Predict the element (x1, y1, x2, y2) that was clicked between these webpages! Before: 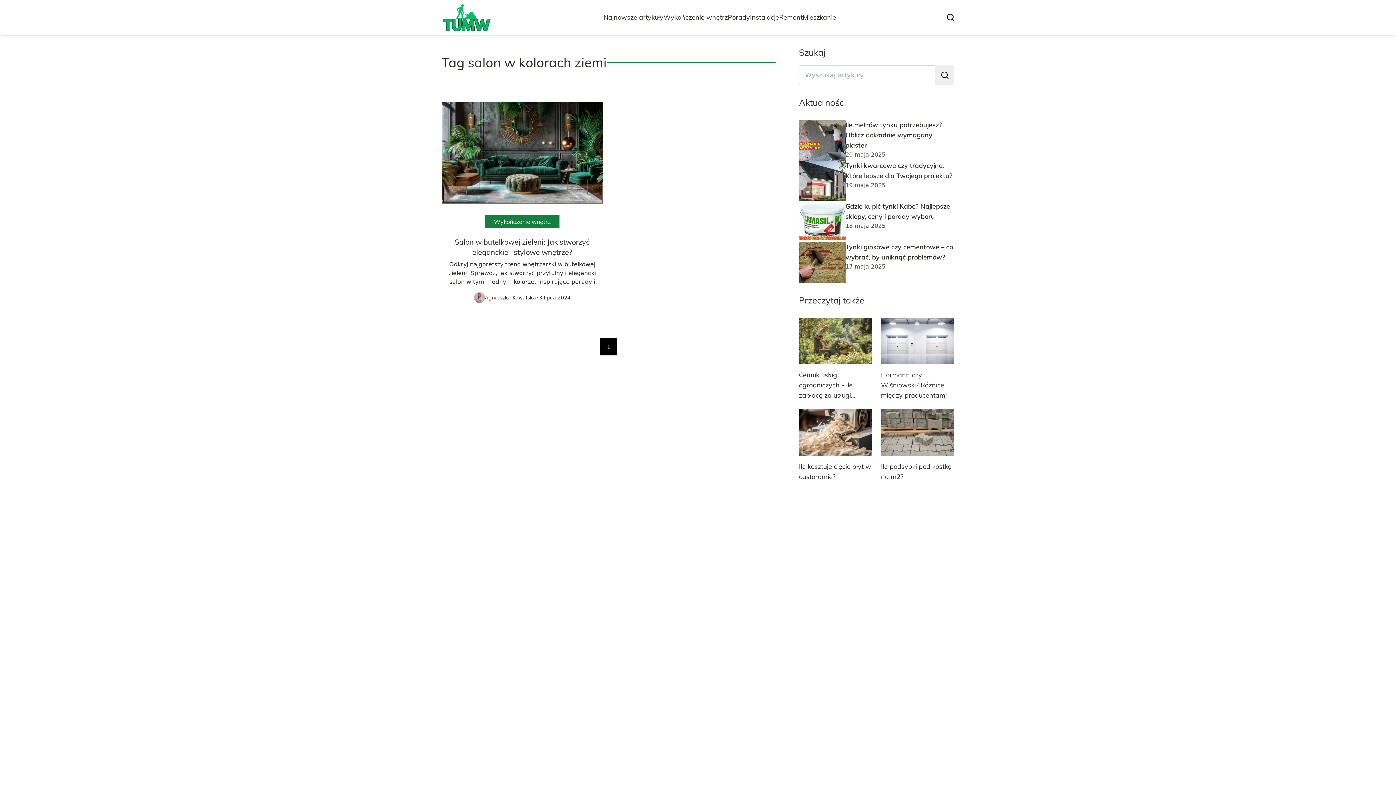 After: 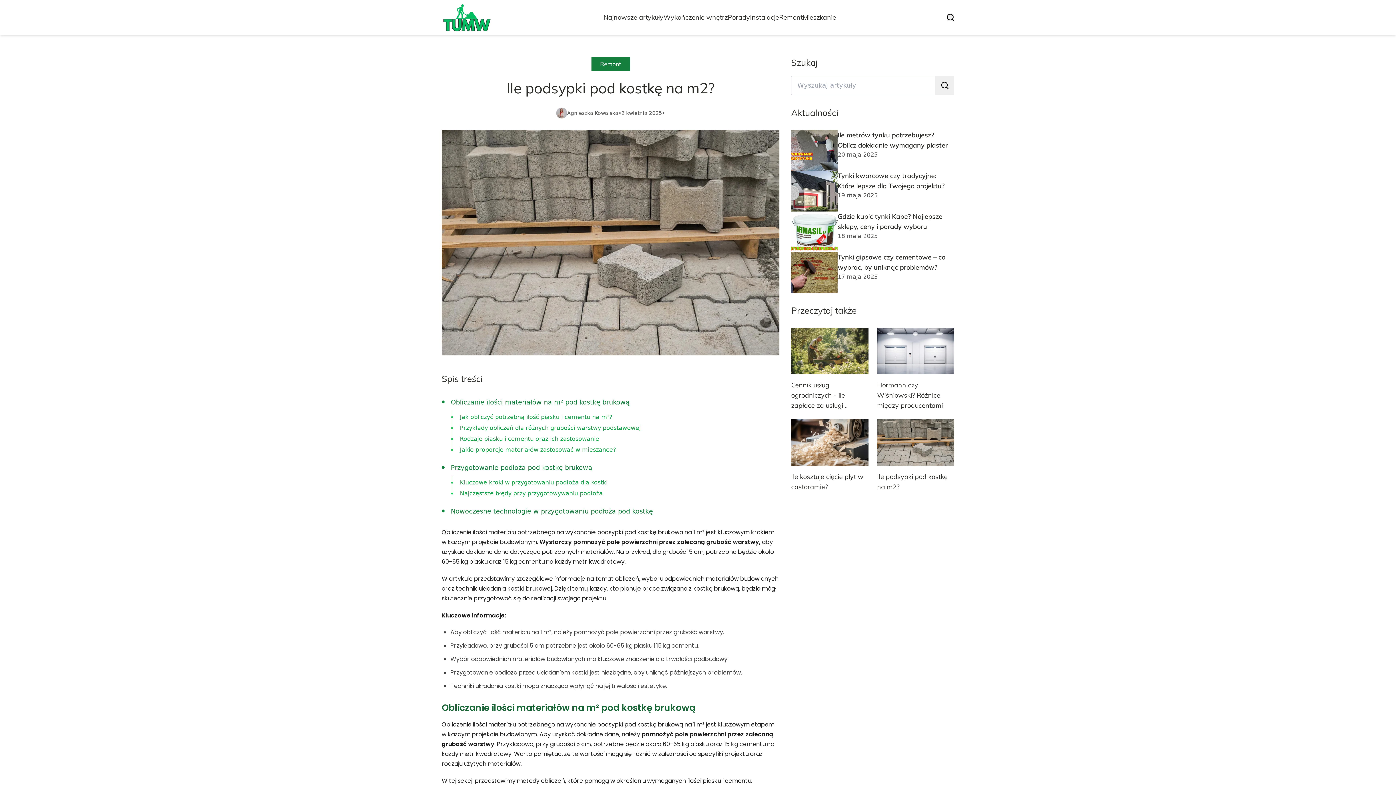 Action: bbox: (881, 461, 954, 482) label: Ile podsypki pod kostkę na m2?